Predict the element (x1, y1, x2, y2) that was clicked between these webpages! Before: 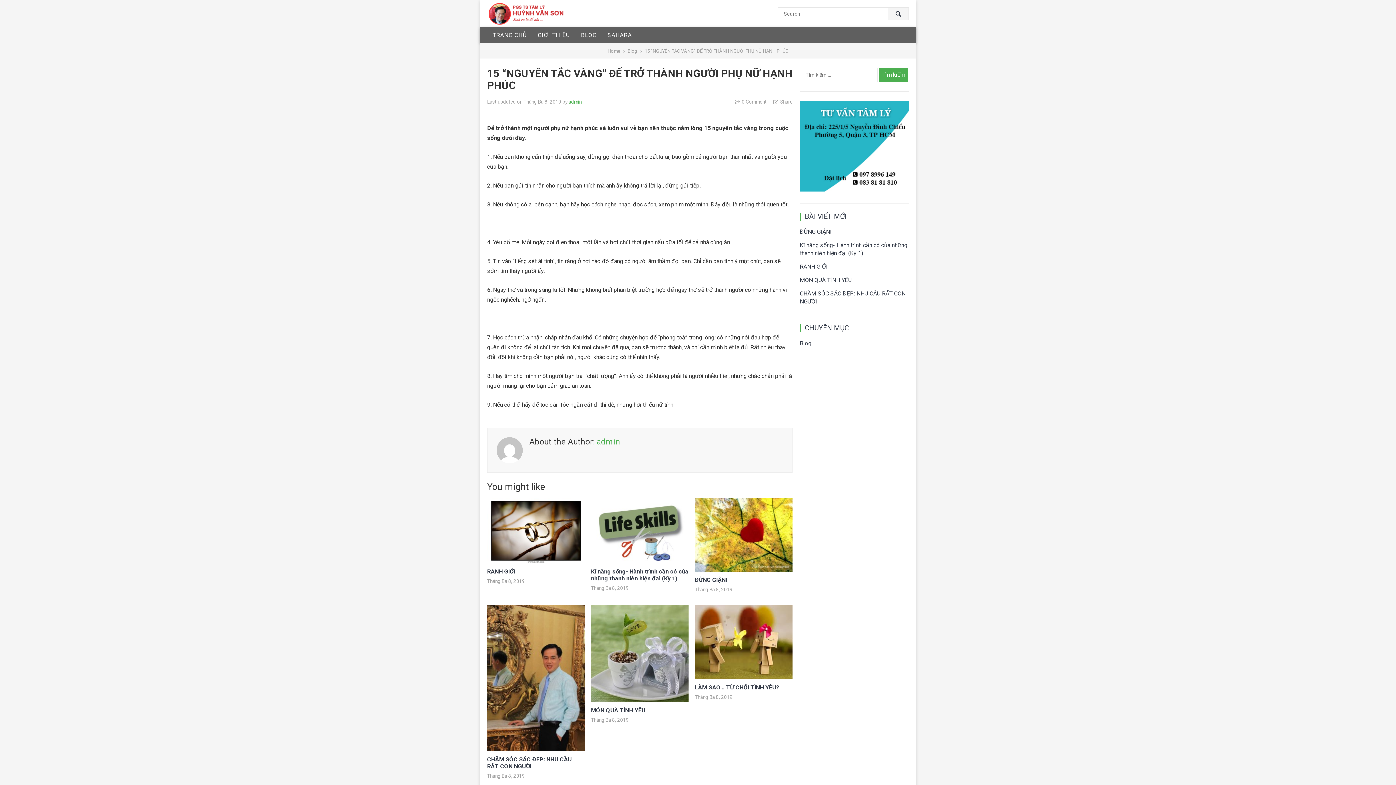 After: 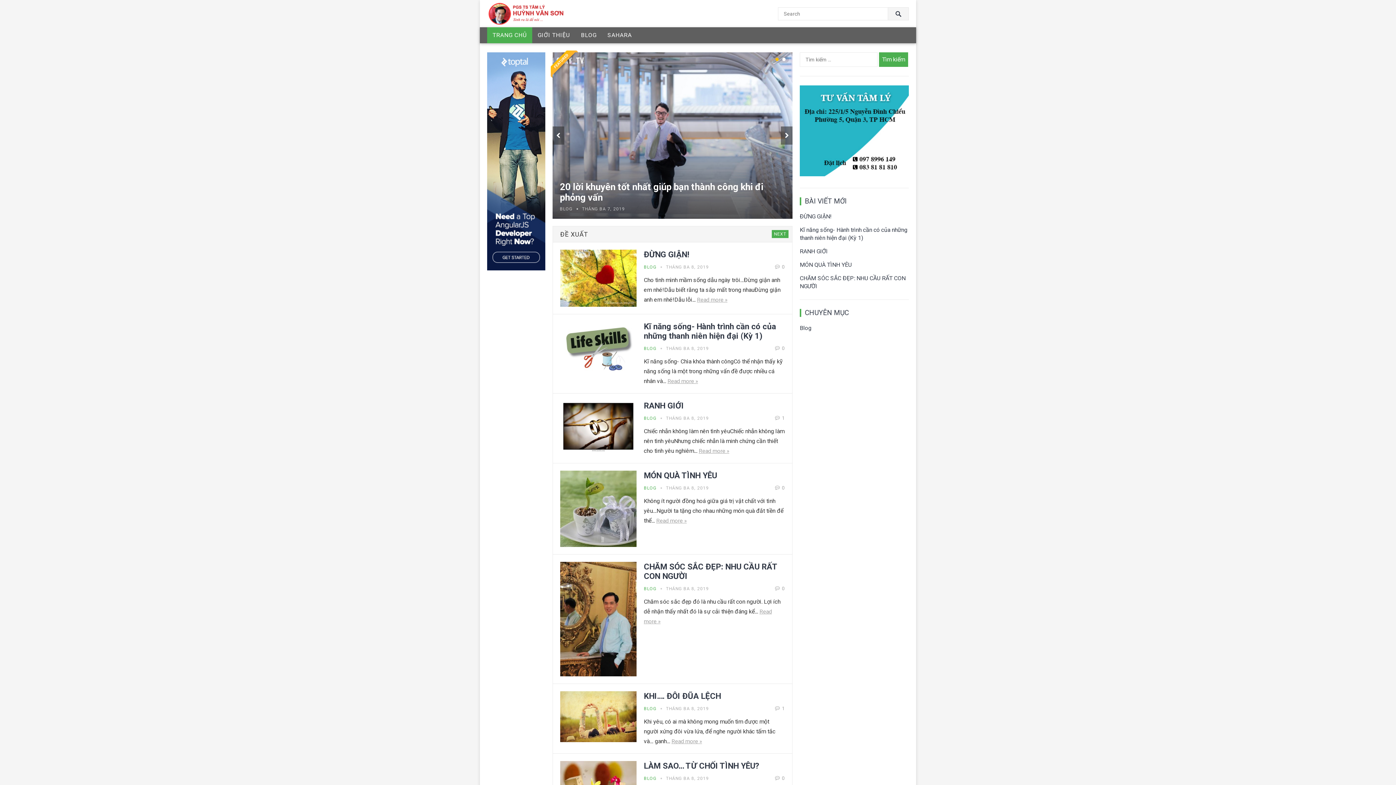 Action: bbox: (488, 9, 563, 16)